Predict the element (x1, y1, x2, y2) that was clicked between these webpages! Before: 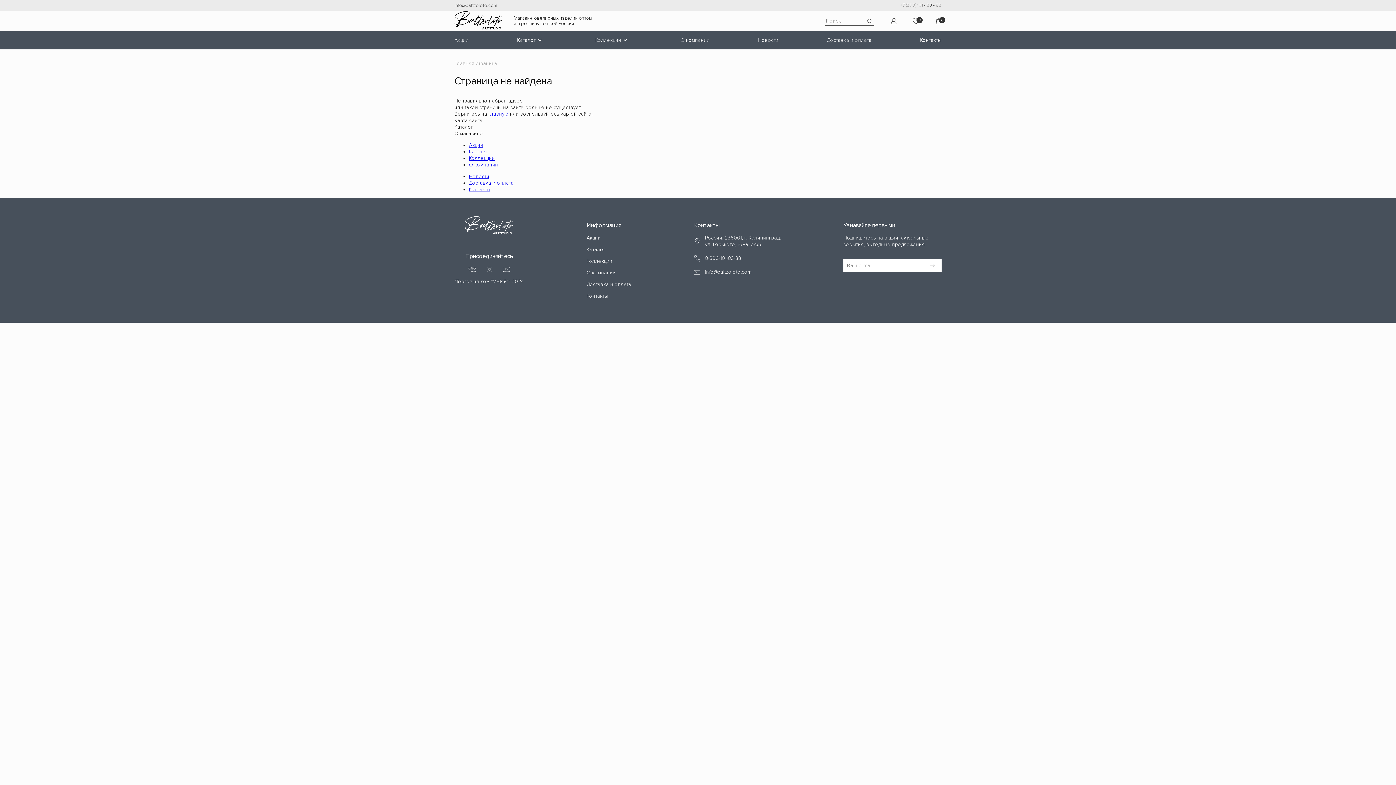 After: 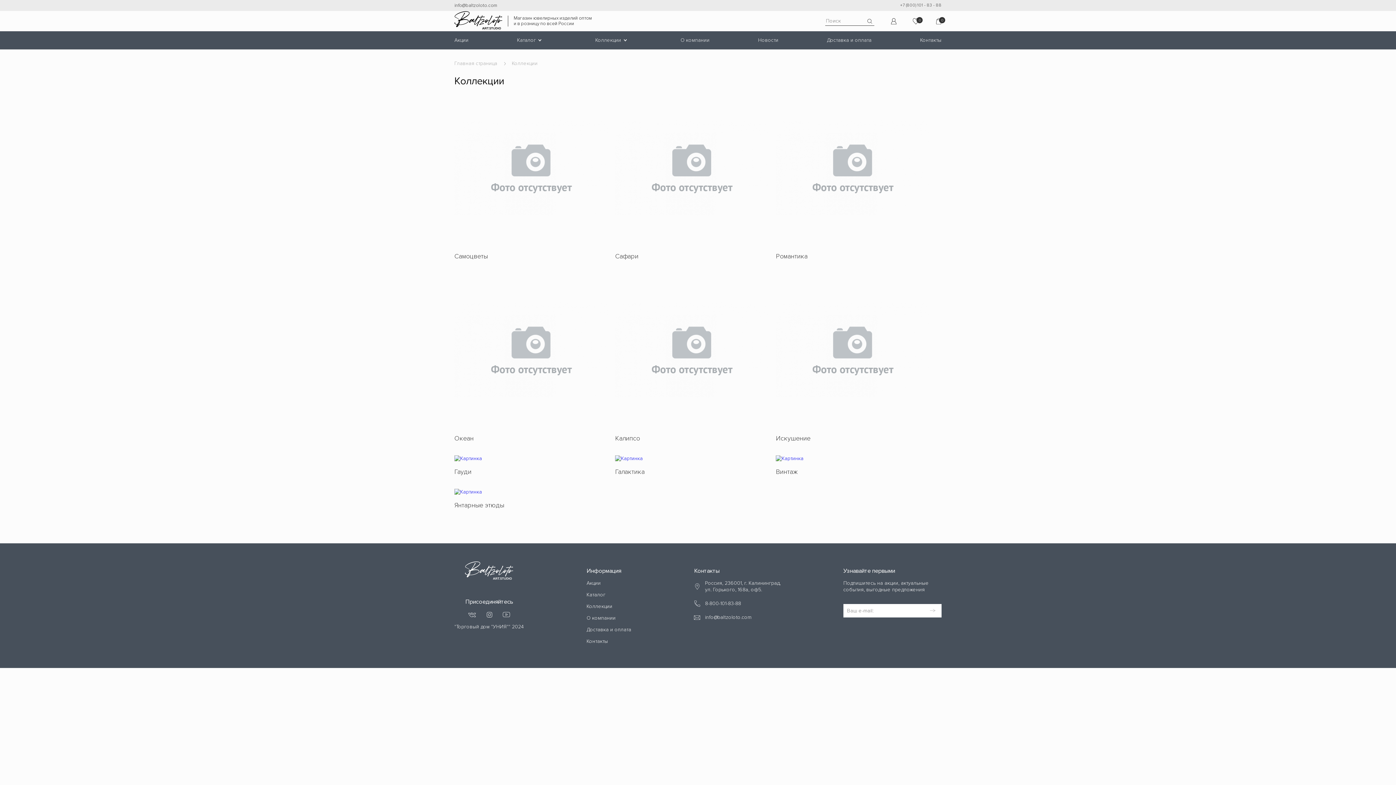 Action: bbox: (586, 258, 612, 264) label: Коллекции